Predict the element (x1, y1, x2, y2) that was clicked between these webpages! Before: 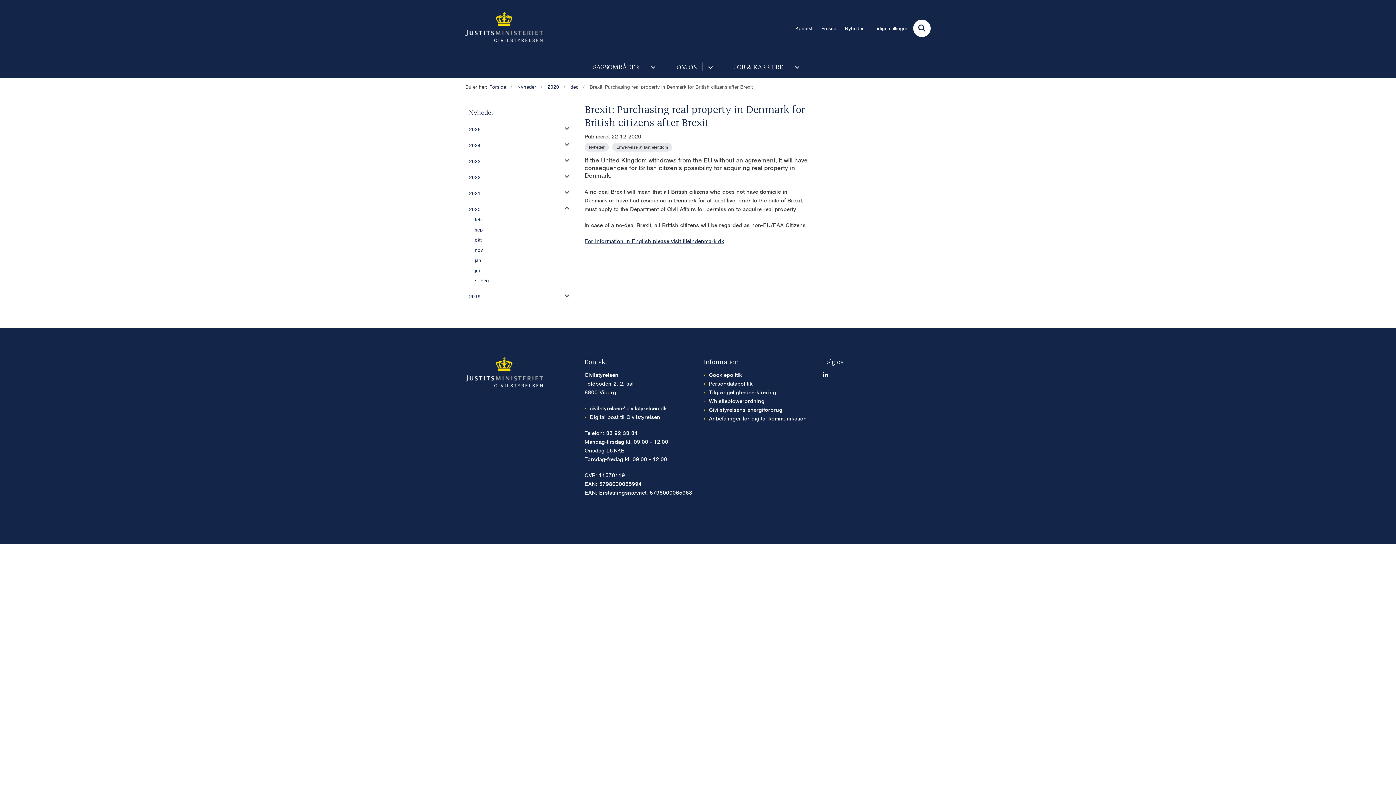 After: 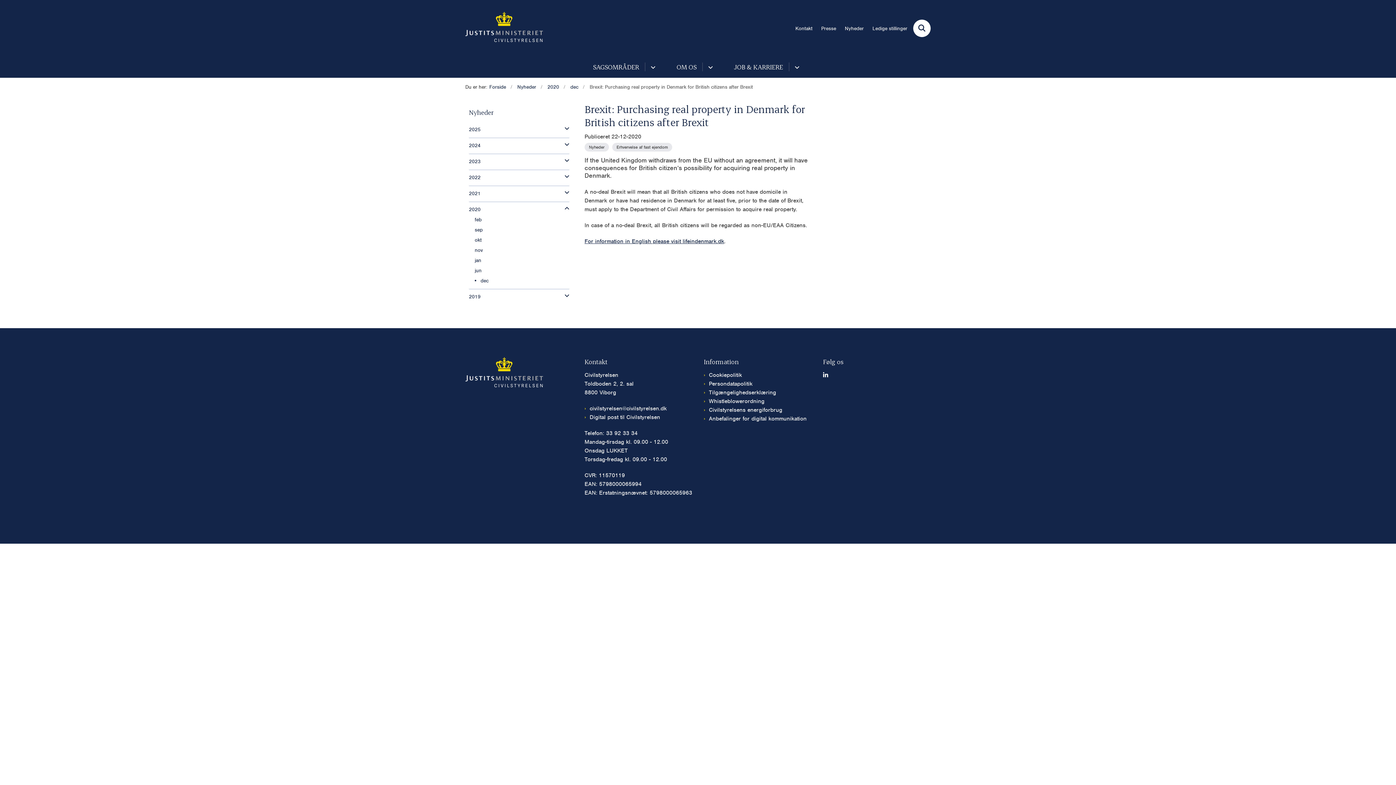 Action: bbox: (832, 372, 930, 378)